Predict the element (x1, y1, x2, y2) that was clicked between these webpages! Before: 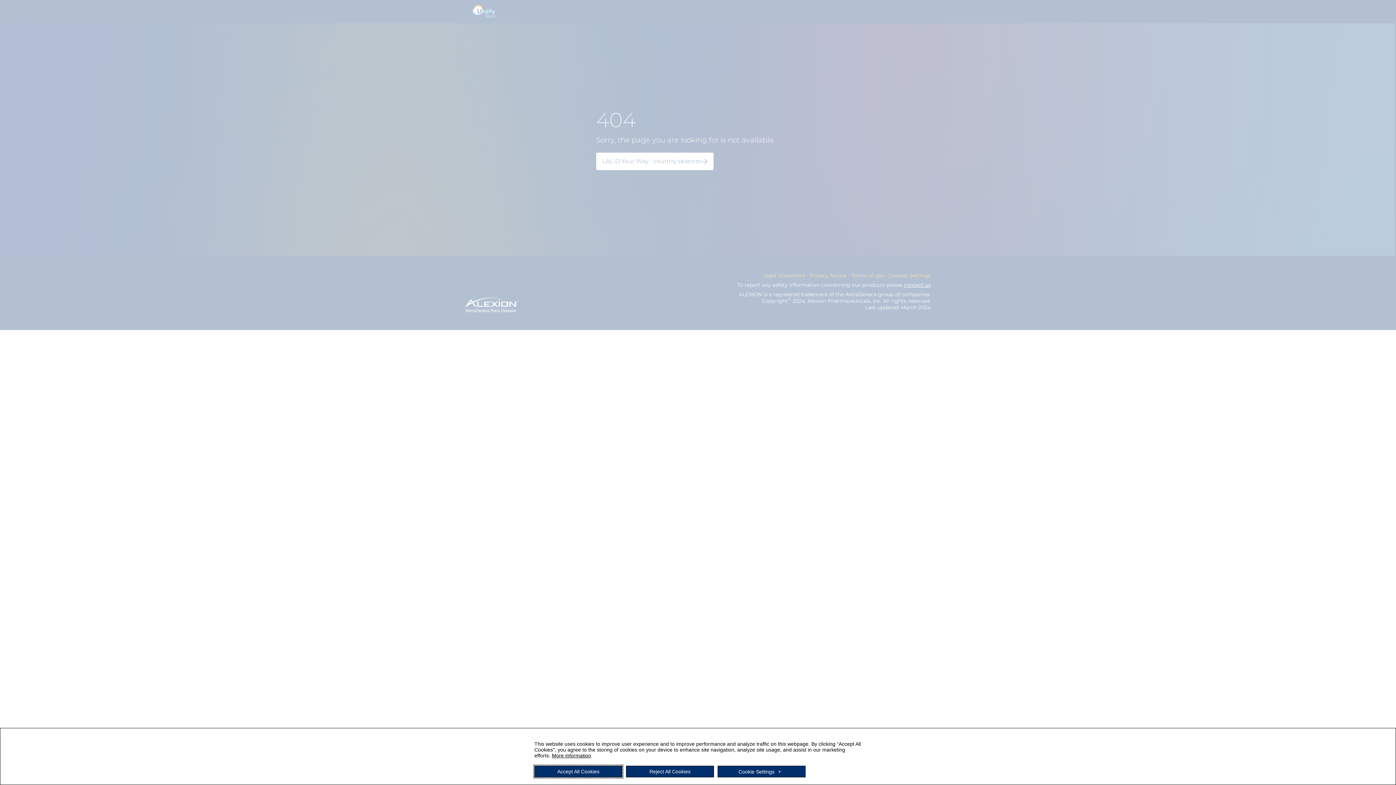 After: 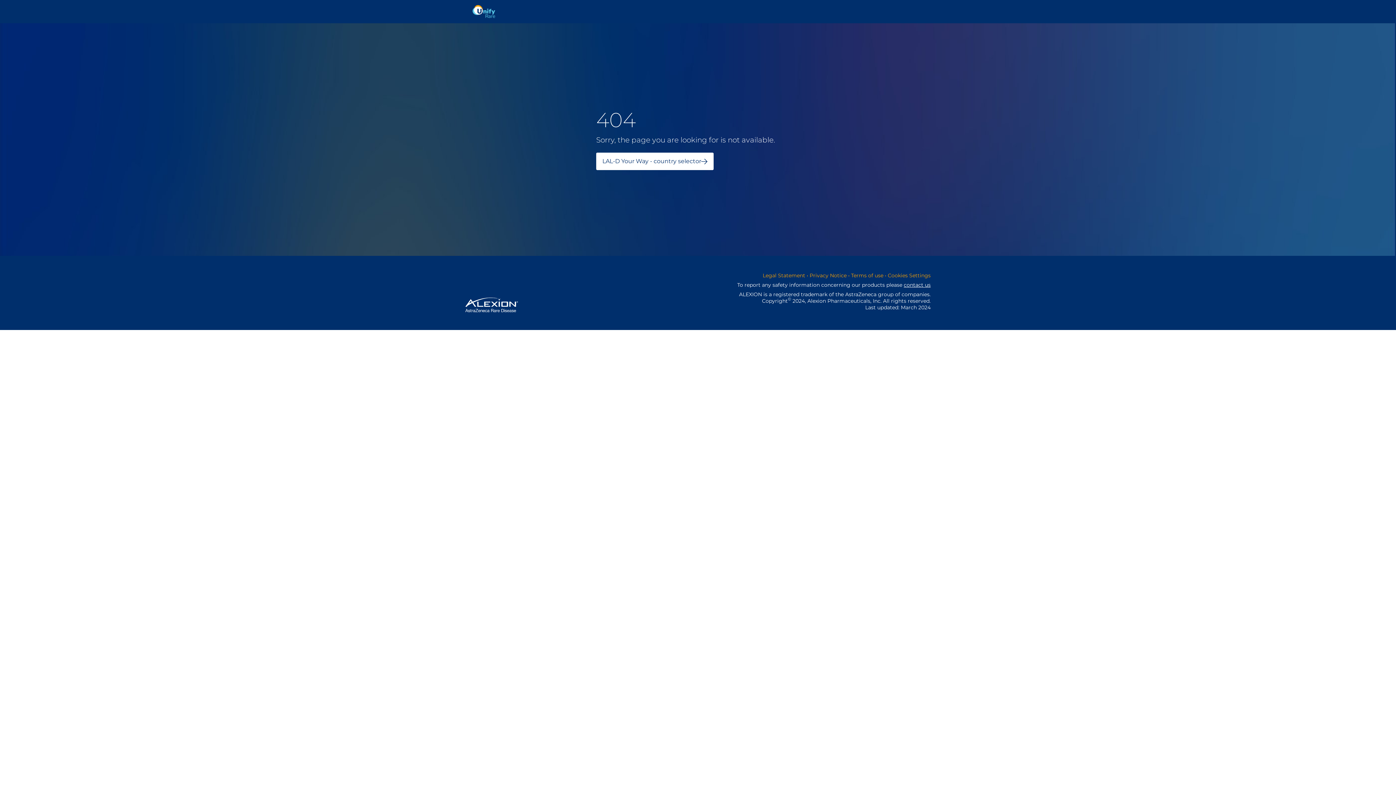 Action: bbox: (534, 766, 622, 777) label: Accept All Cookies